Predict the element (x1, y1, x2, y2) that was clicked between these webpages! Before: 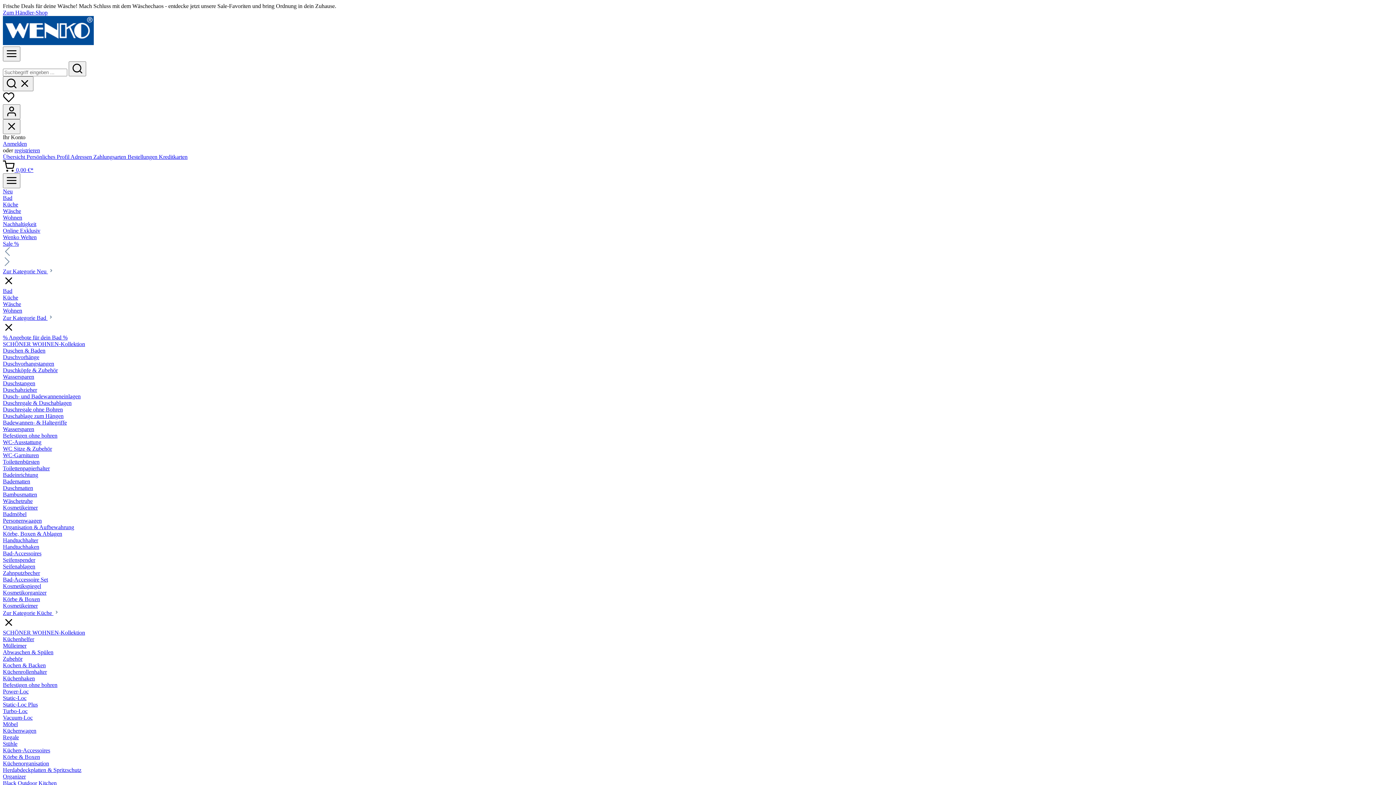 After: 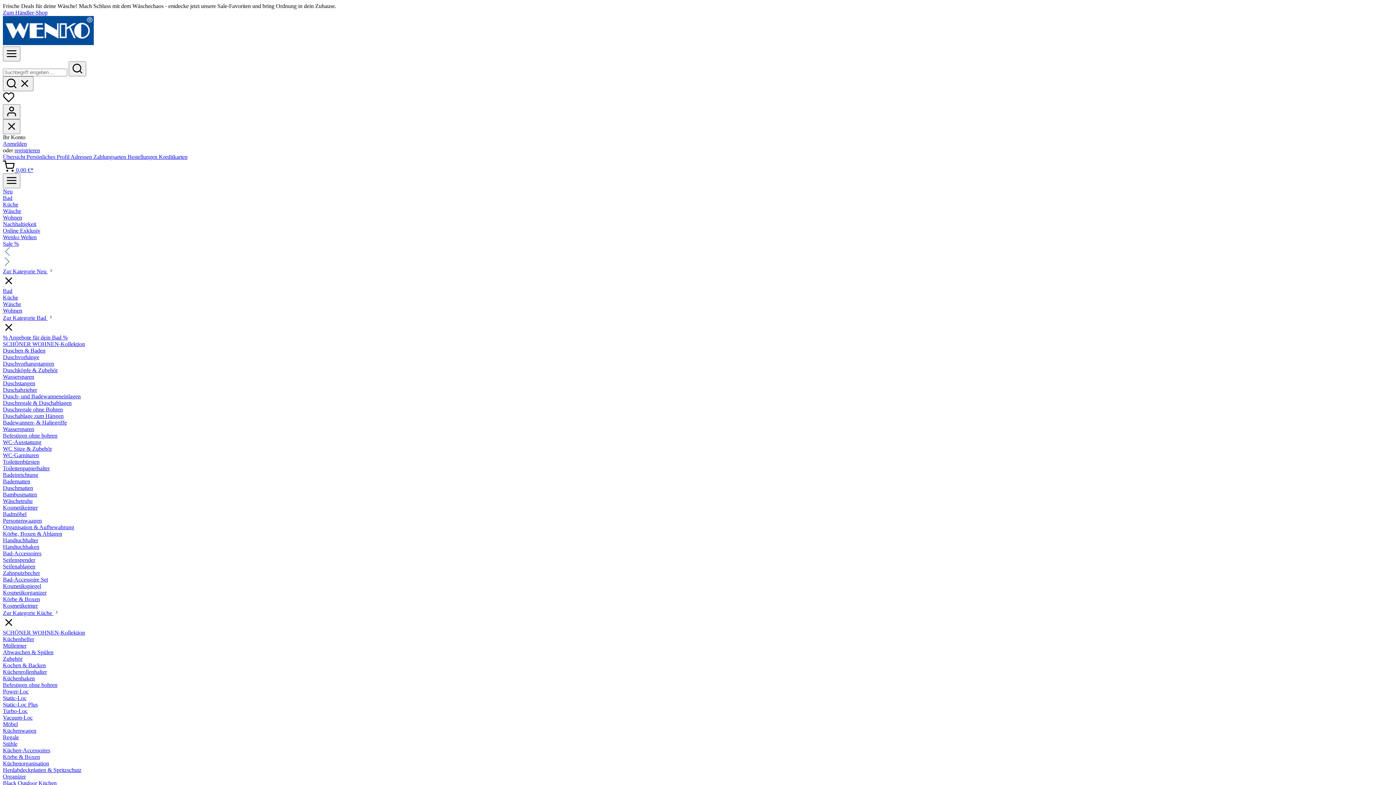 Action: bbox: (2, 97, 14, 104) label: Merkzettel